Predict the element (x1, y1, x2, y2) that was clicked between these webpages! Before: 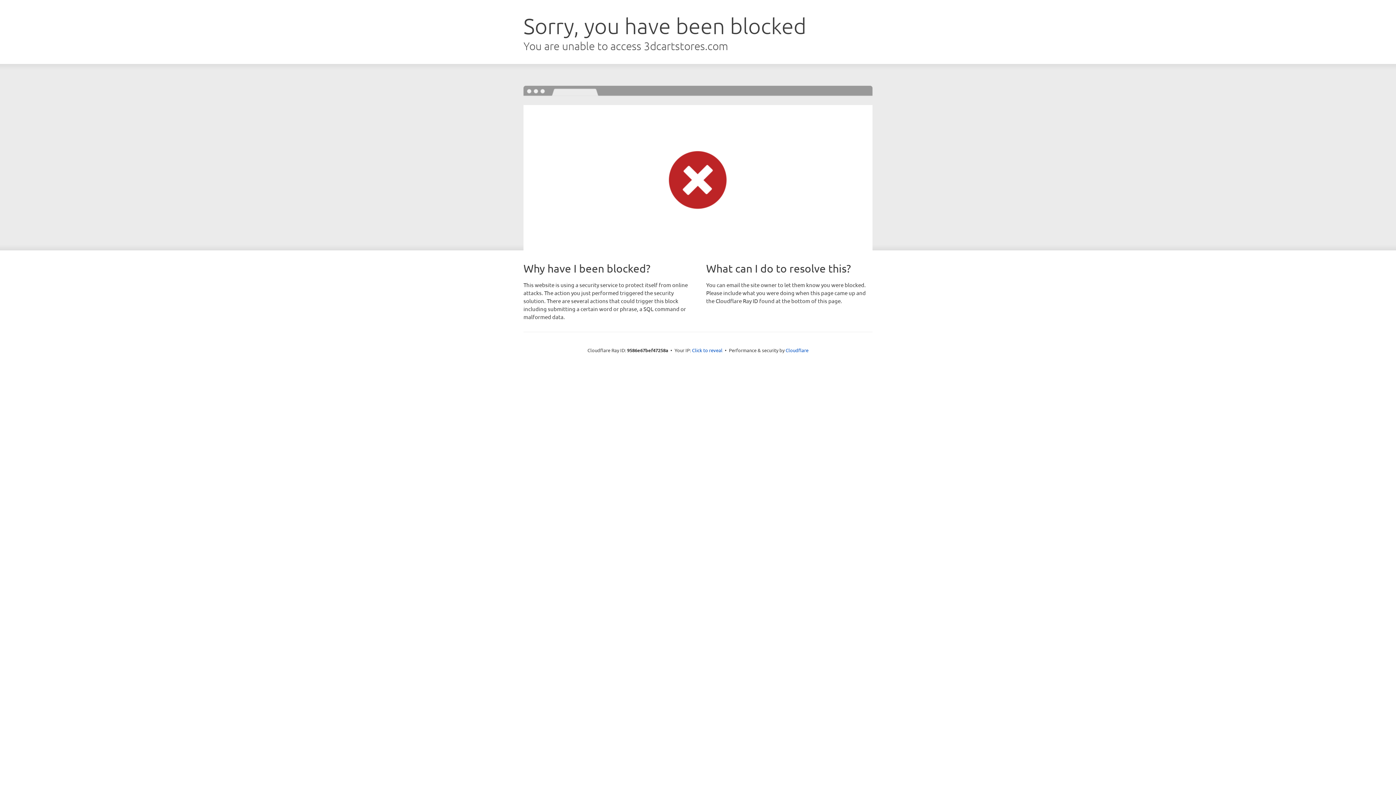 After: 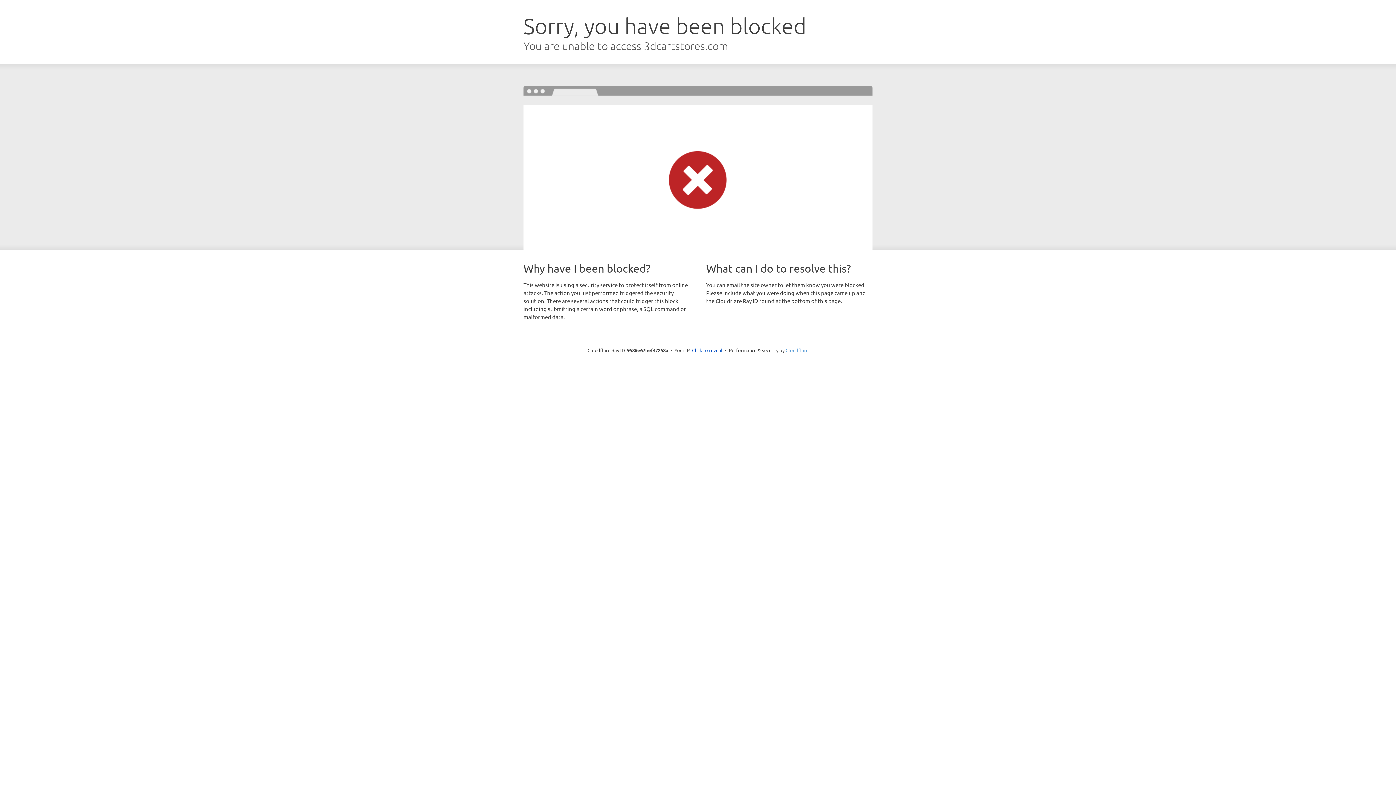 Action: label: Cloudflare bbox: (785, 347, 808, 353)